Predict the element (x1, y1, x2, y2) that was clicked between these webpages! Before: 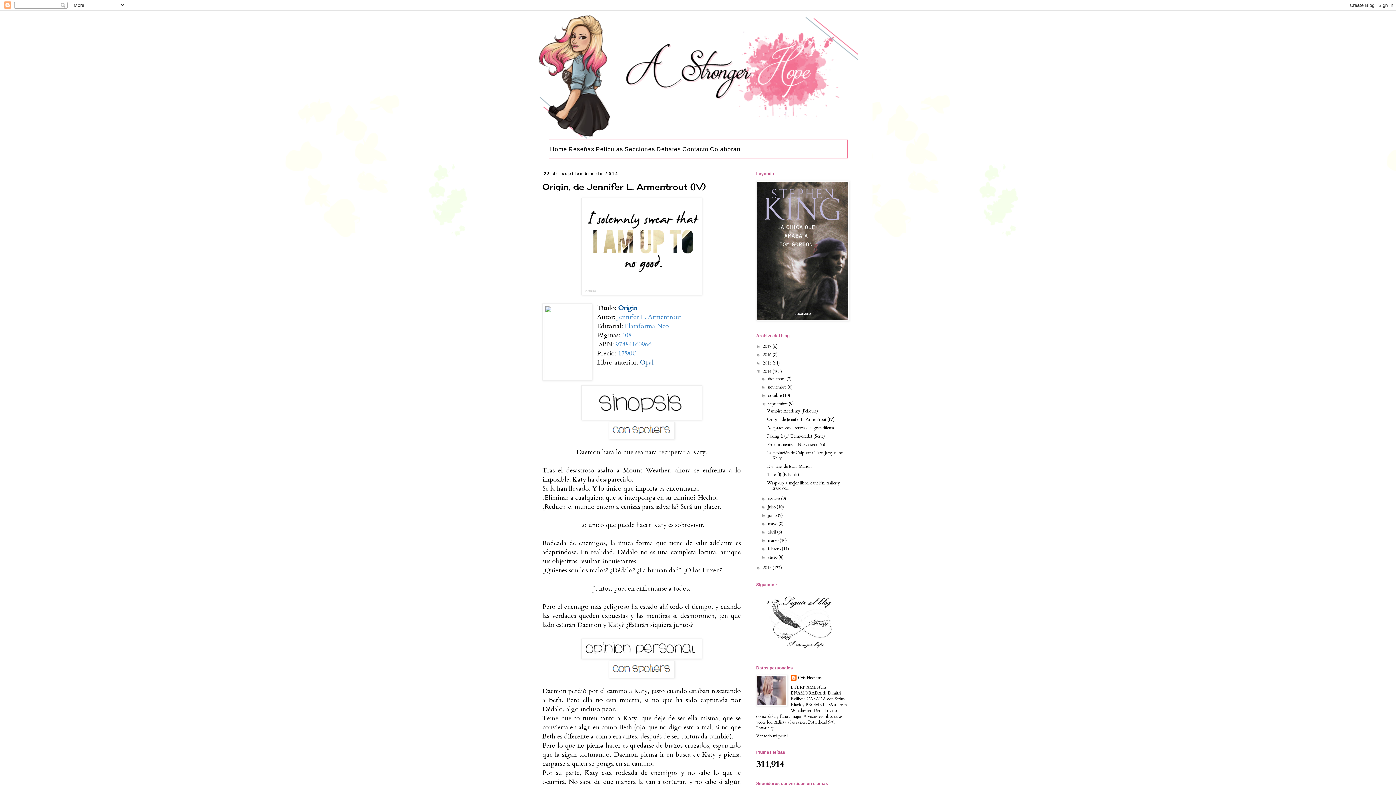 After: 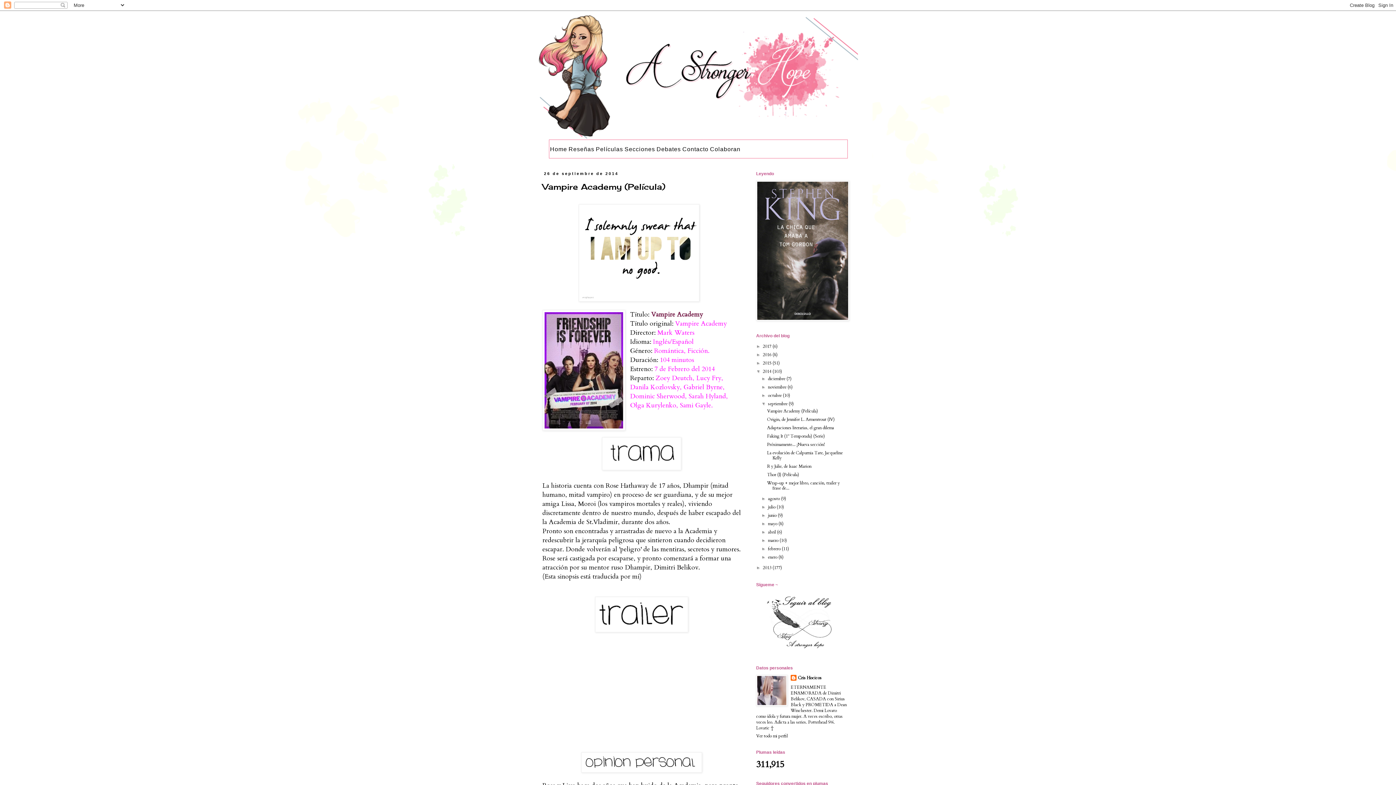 Action: label: septiembre  bbox: (768, 401, 788, 406)